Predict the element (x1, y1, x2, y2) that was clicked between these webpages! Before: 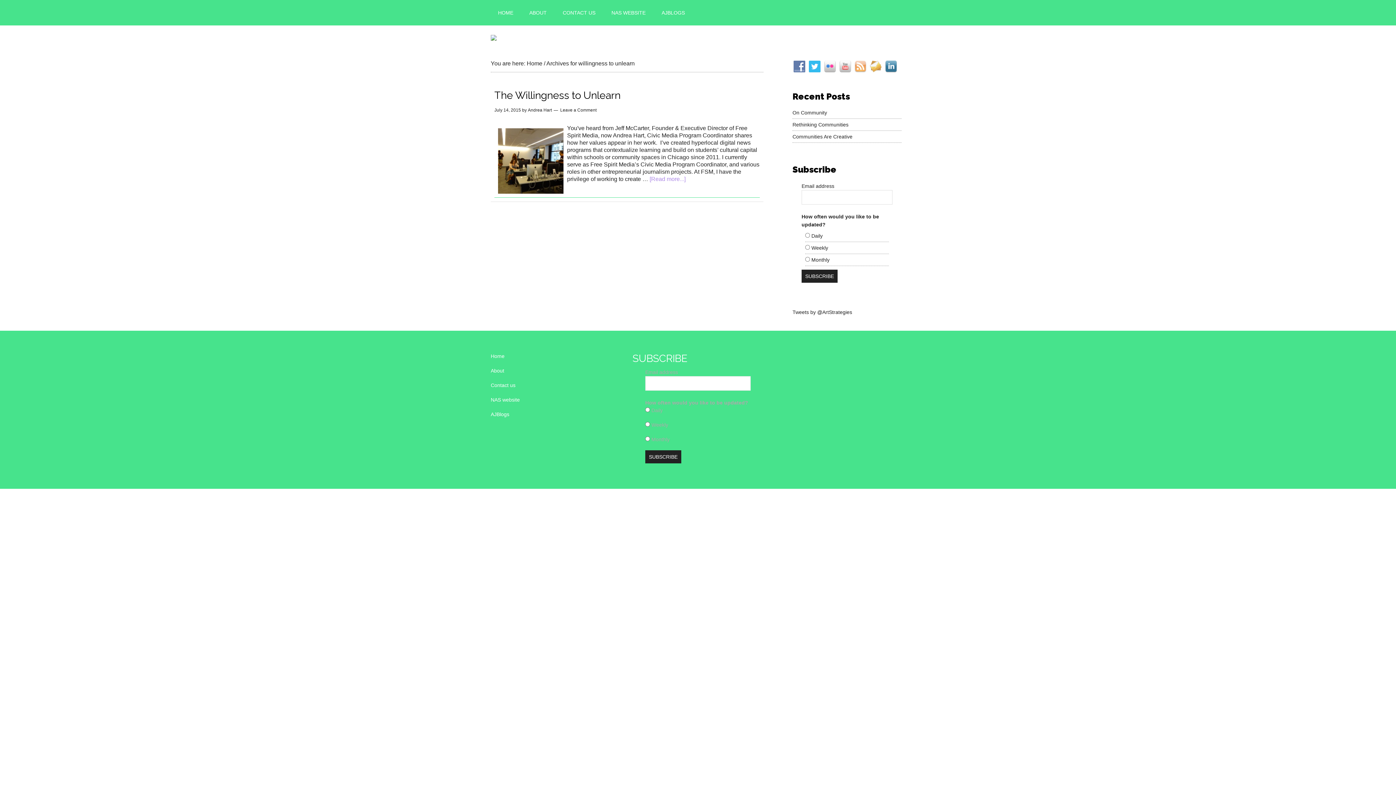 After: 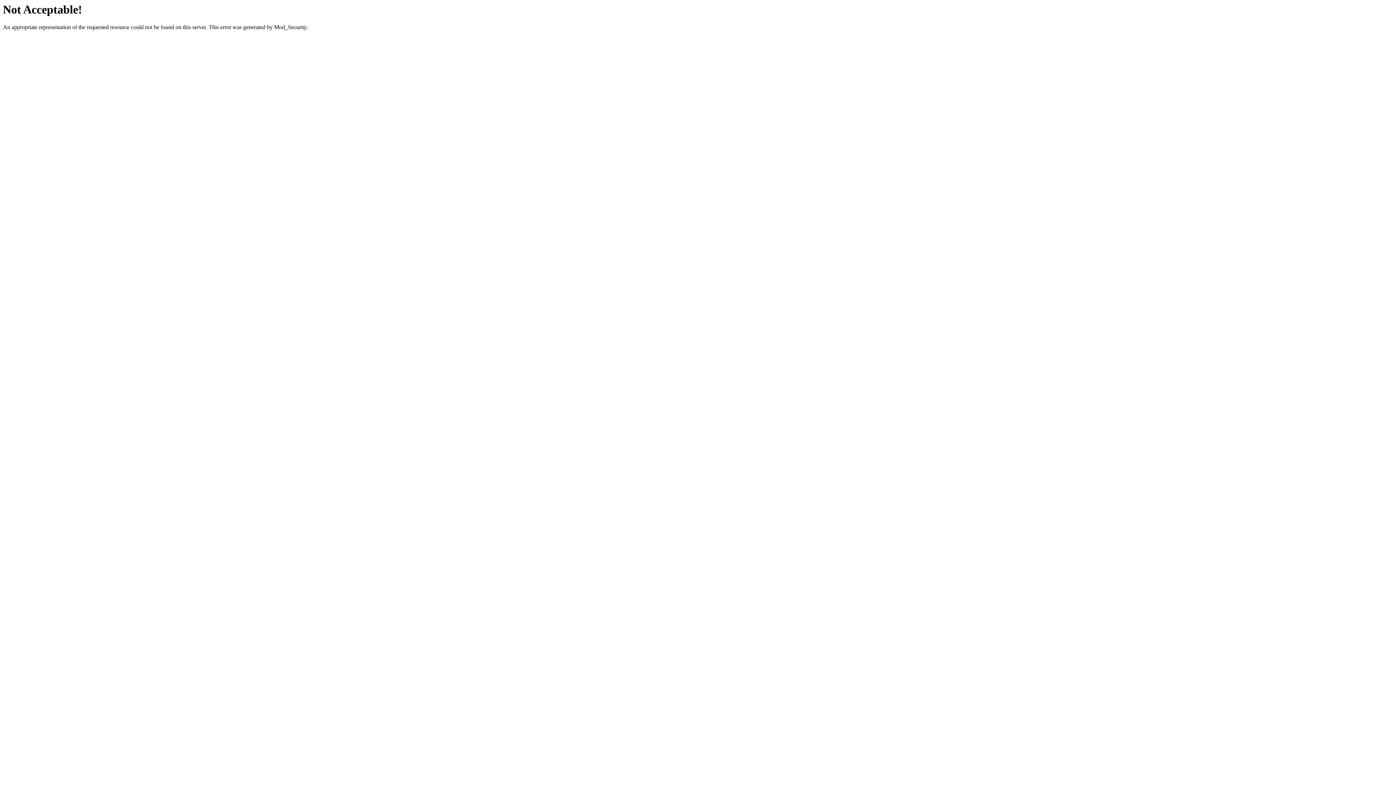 Action: label: NAS website bbox: (490, 397, 520, 402)